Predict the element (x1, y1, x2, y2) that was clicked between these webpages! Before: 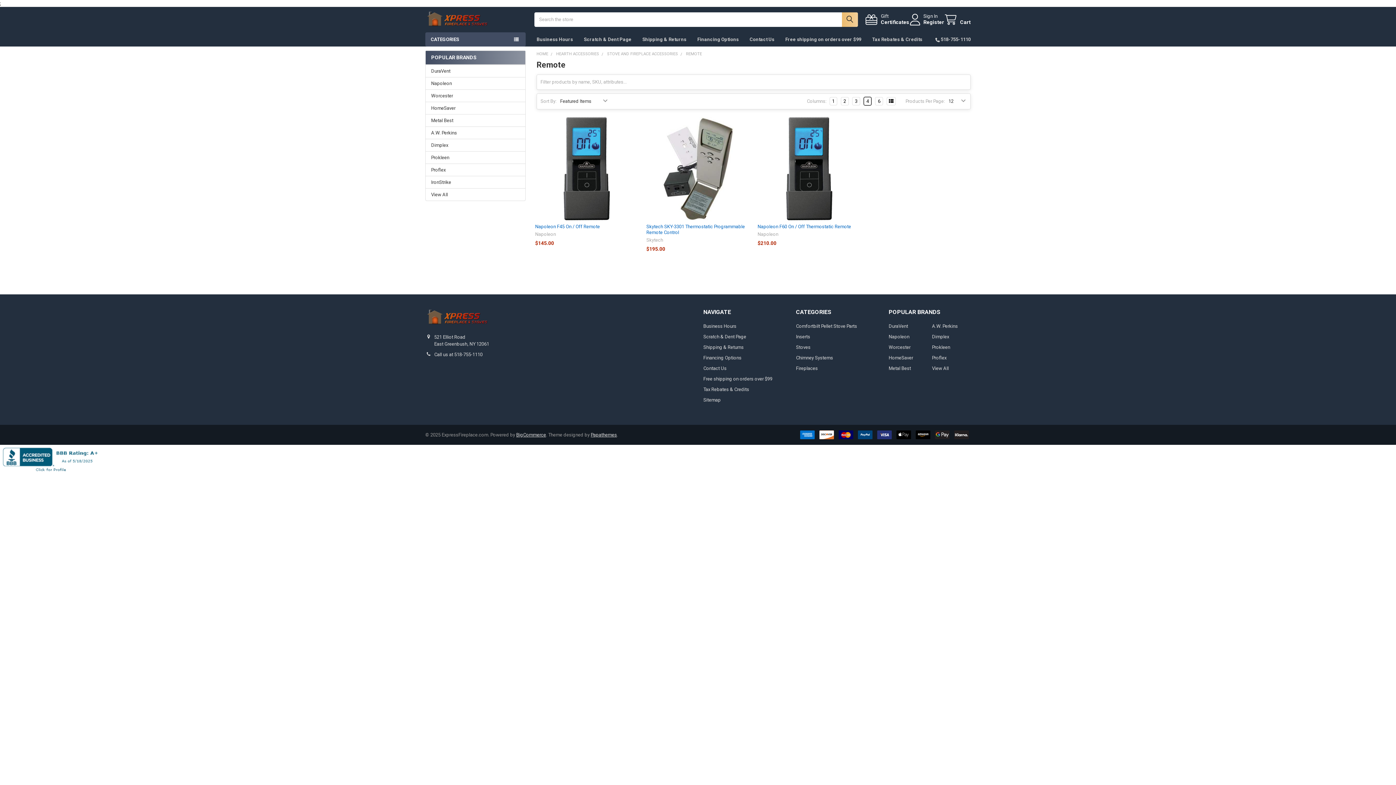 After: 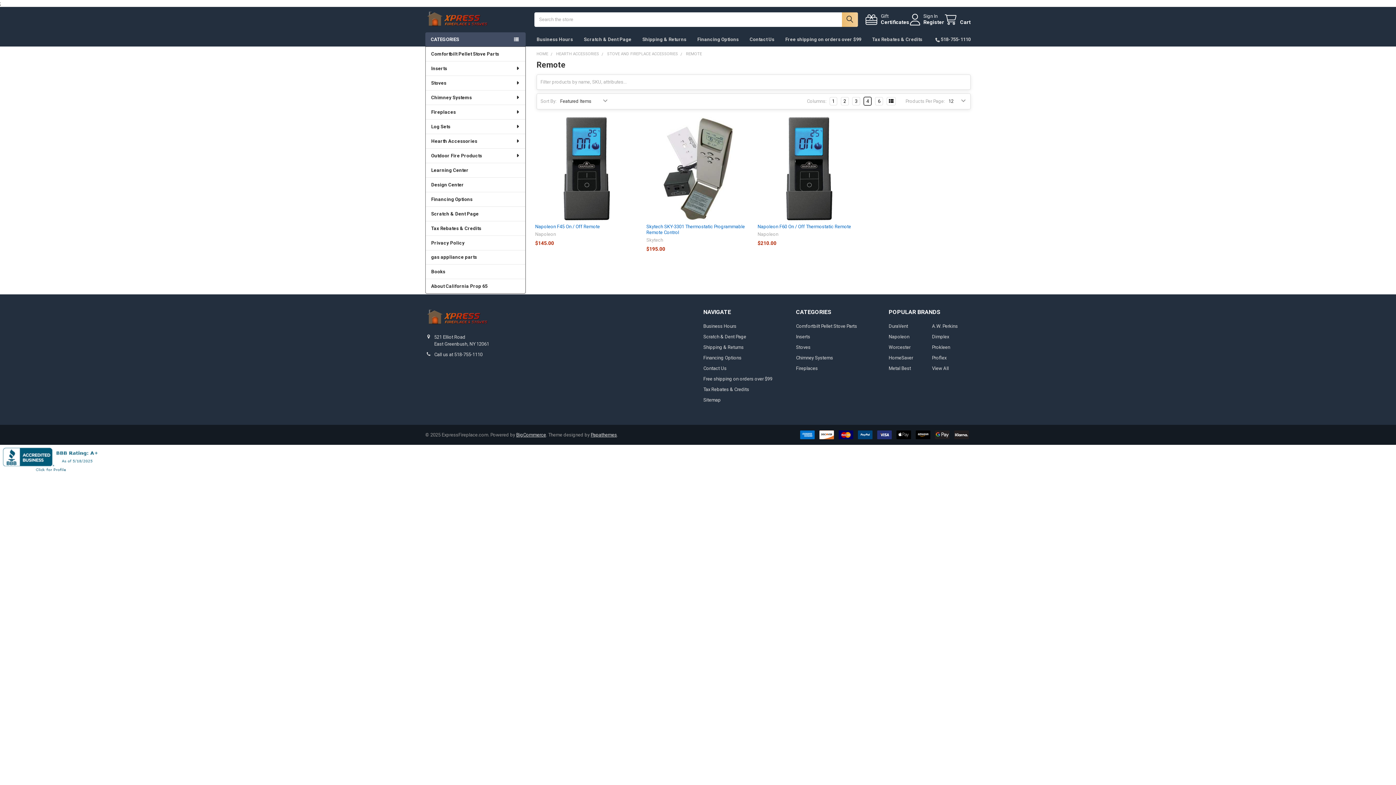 Action: label: CATEGORIES bbox: (425, 32, 525, 46)